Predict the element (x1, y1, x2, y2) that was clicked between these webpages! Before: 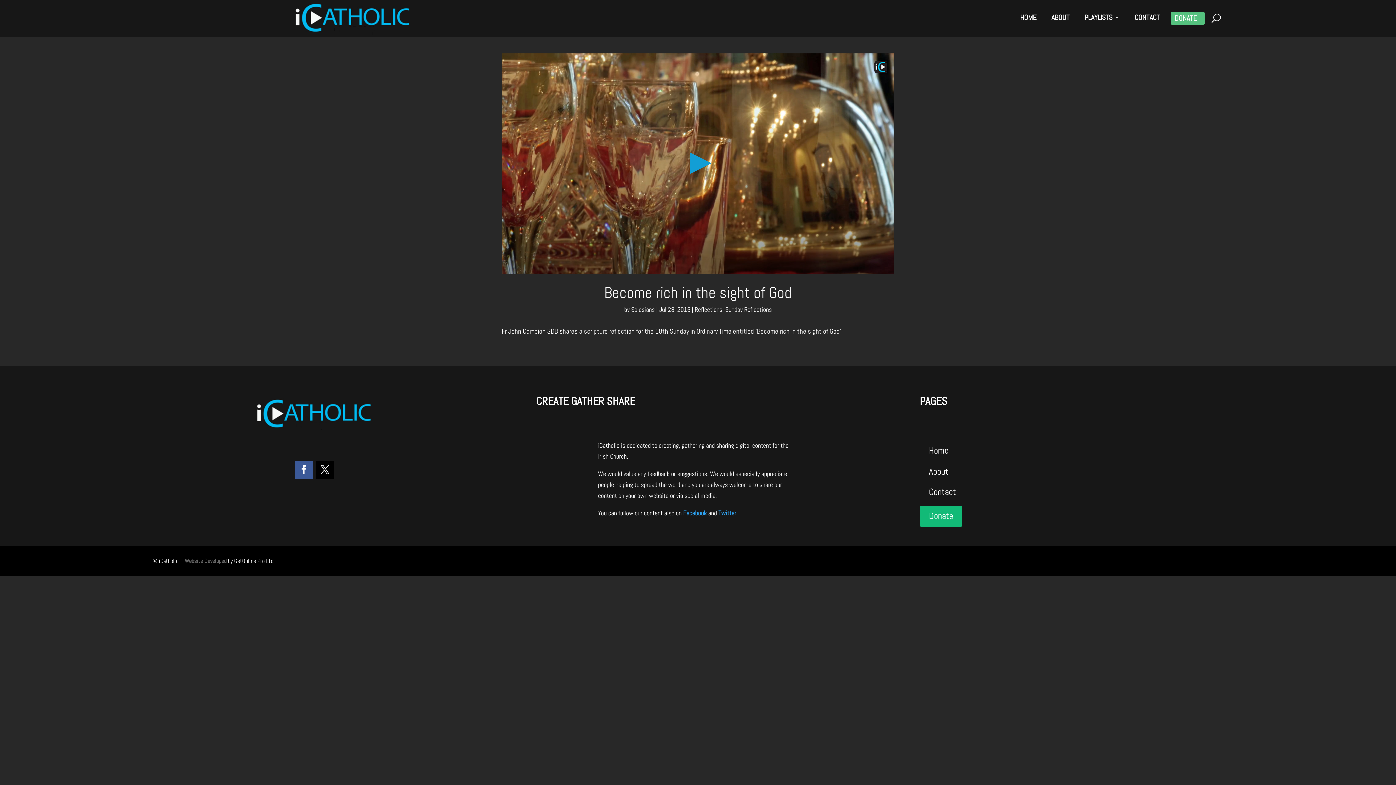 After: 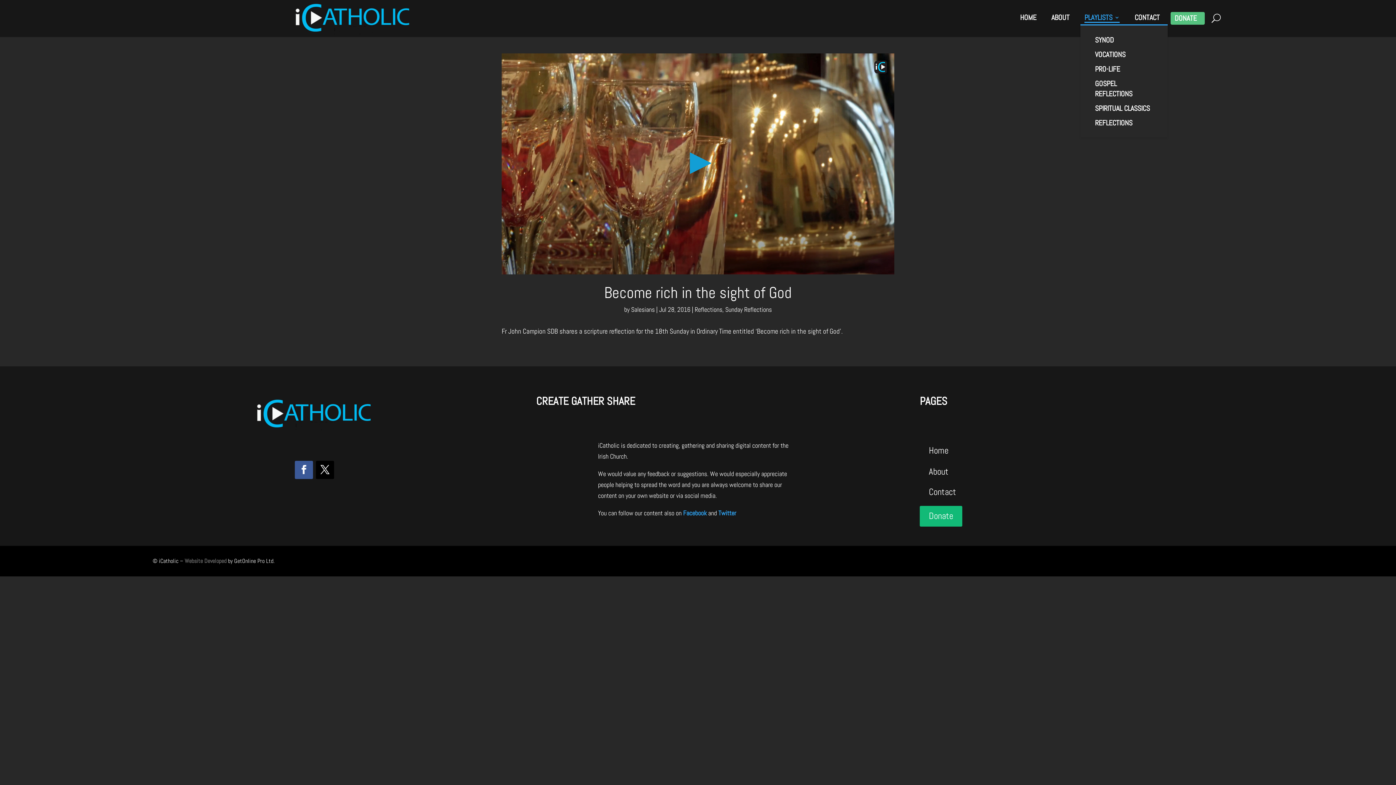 Action: bbox: (1084, 14, 1120, 22) label: PLAYLISTS